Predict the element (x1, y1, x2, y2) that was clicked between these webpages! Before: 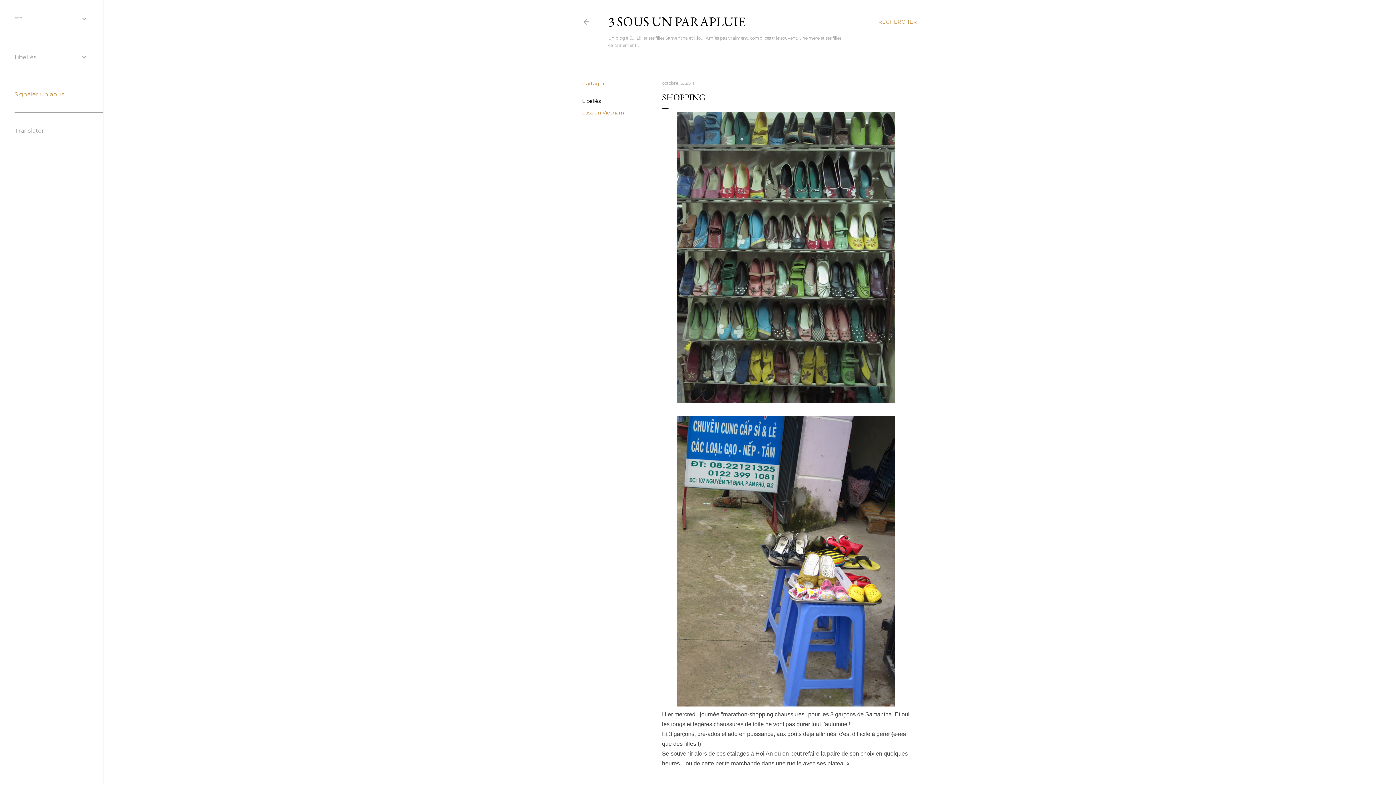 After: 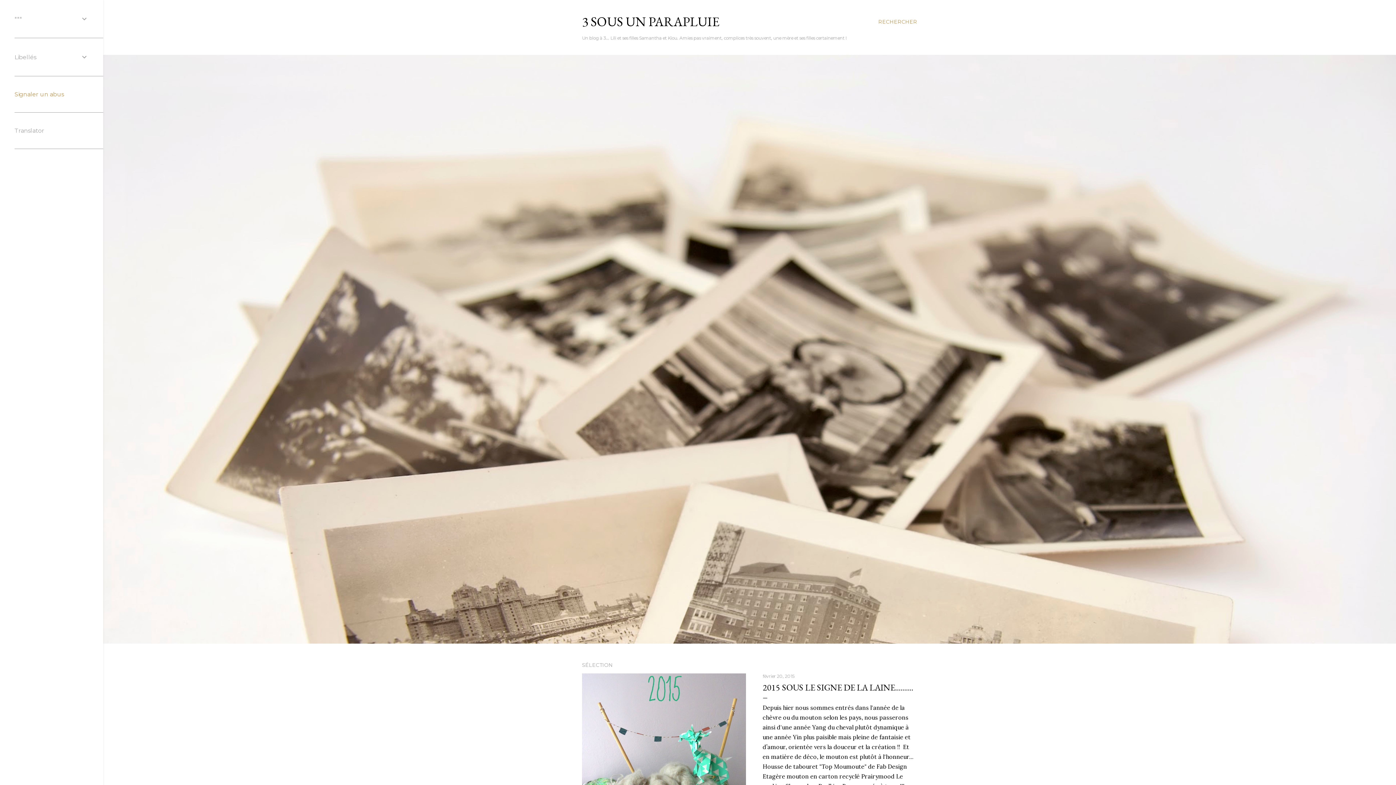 Action: bbox: (582, 18, 590, 28)